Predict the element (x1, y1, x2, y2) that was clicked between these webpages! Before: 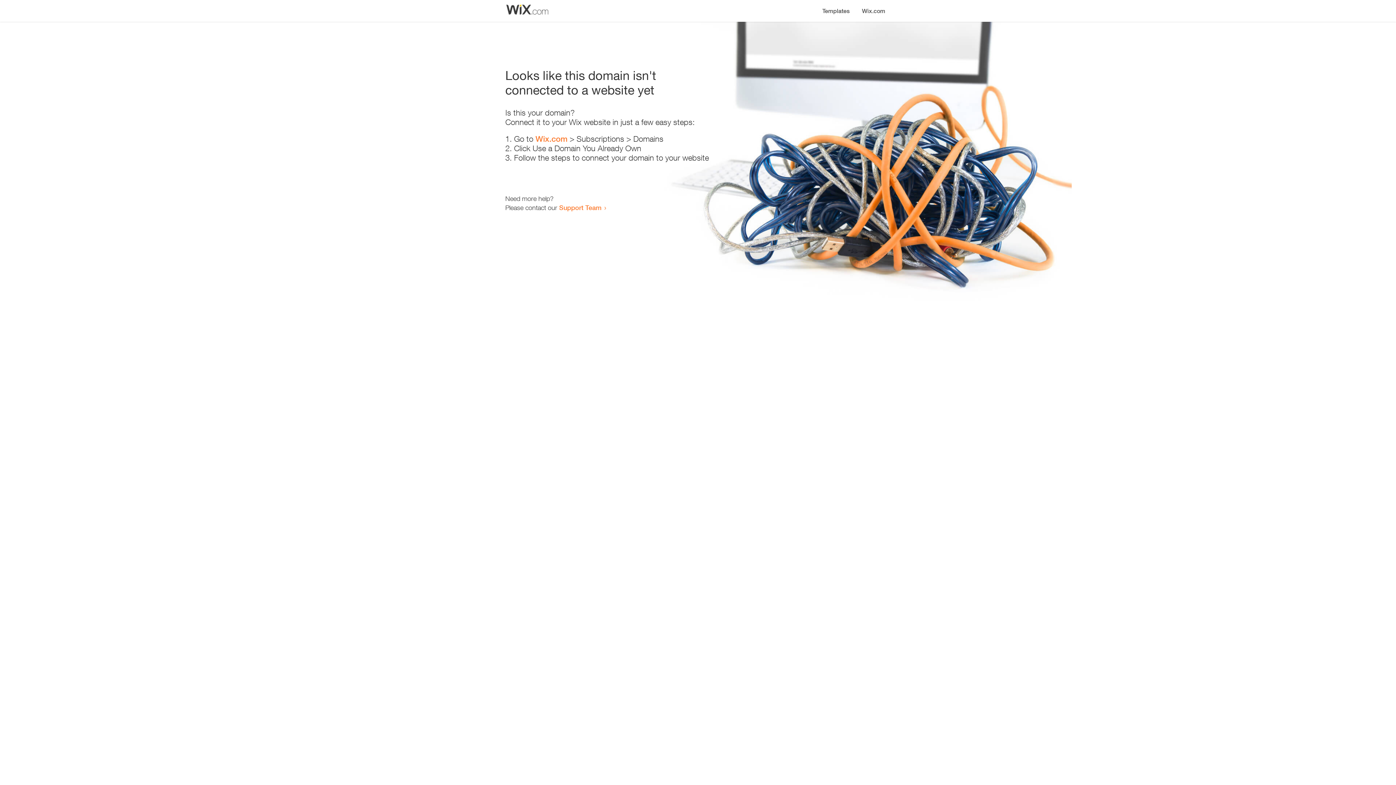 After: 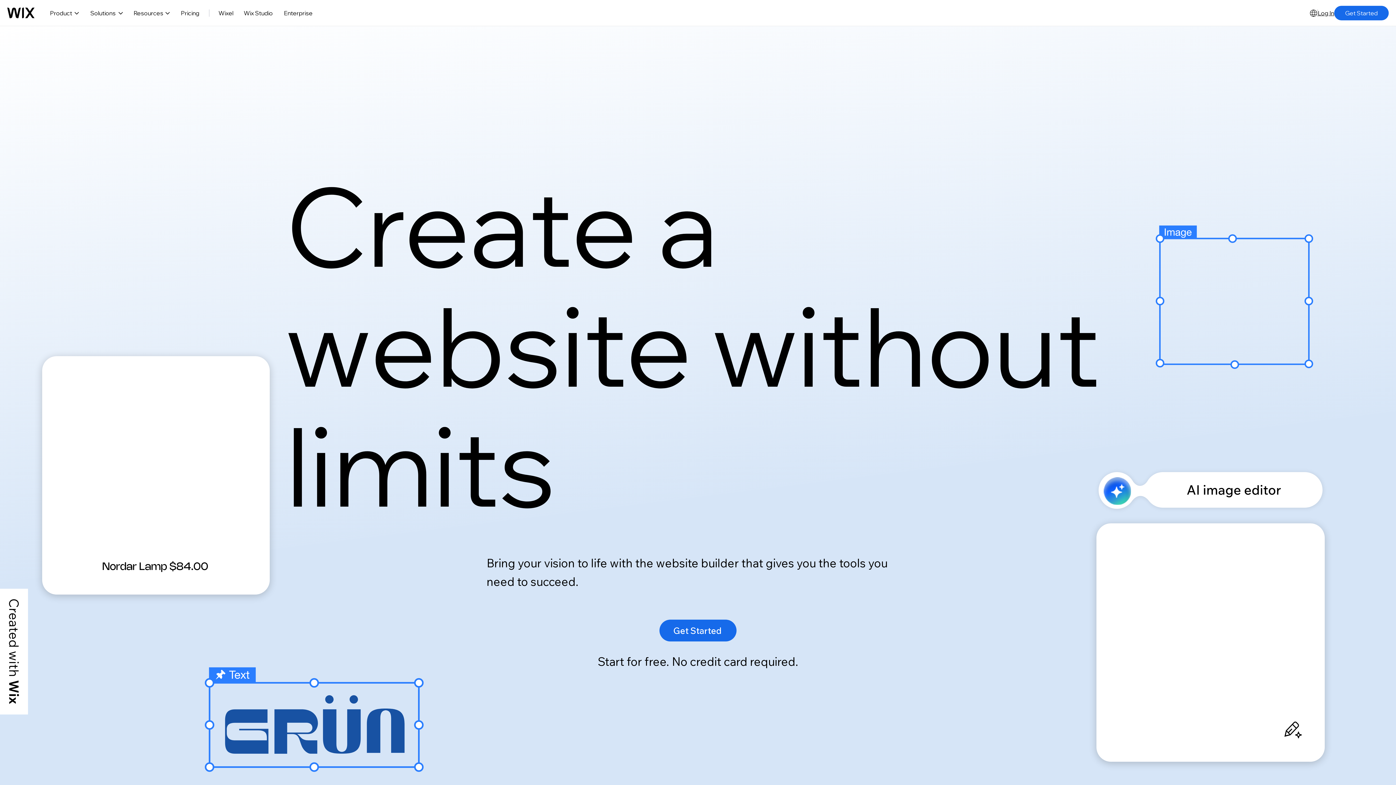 Action: label: Wix.com bbox: (535, 134, 567, 143)